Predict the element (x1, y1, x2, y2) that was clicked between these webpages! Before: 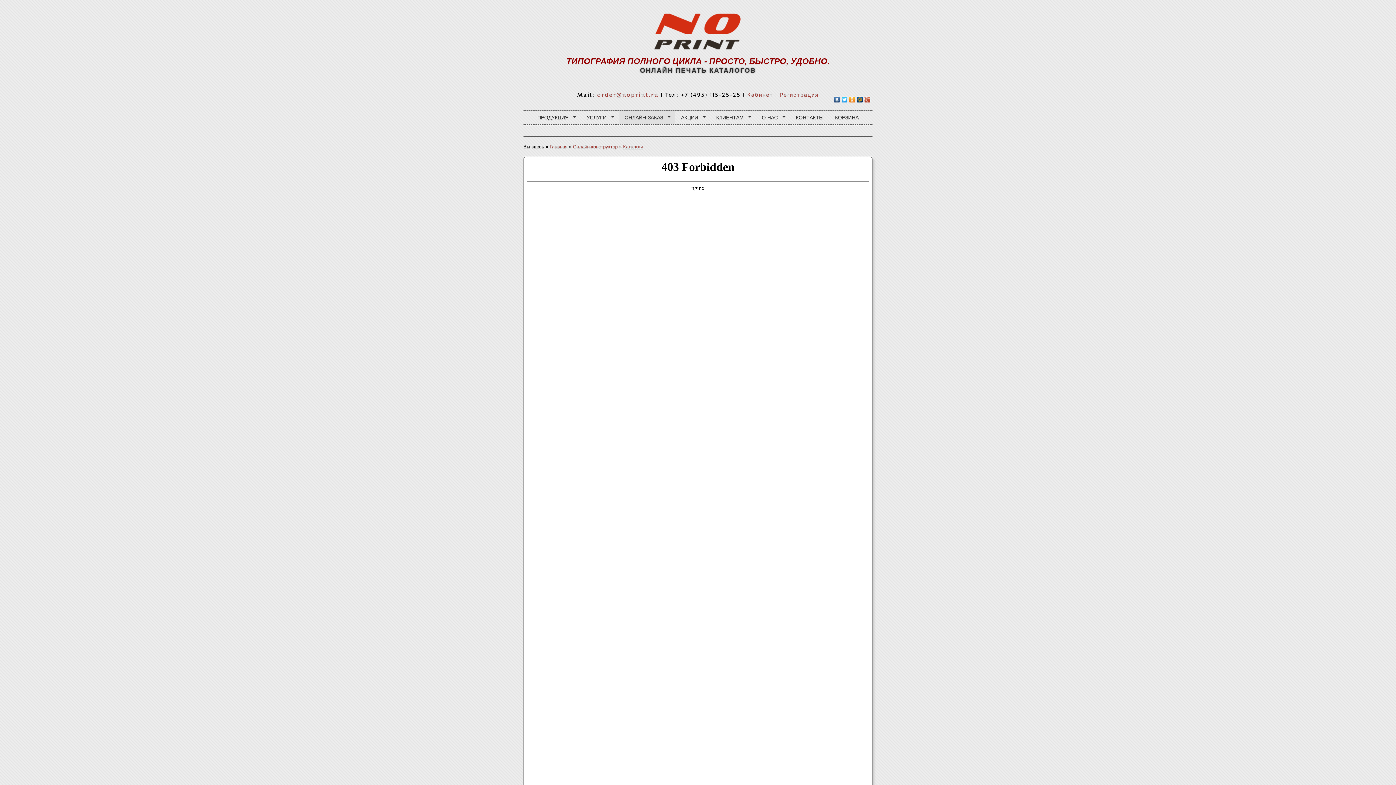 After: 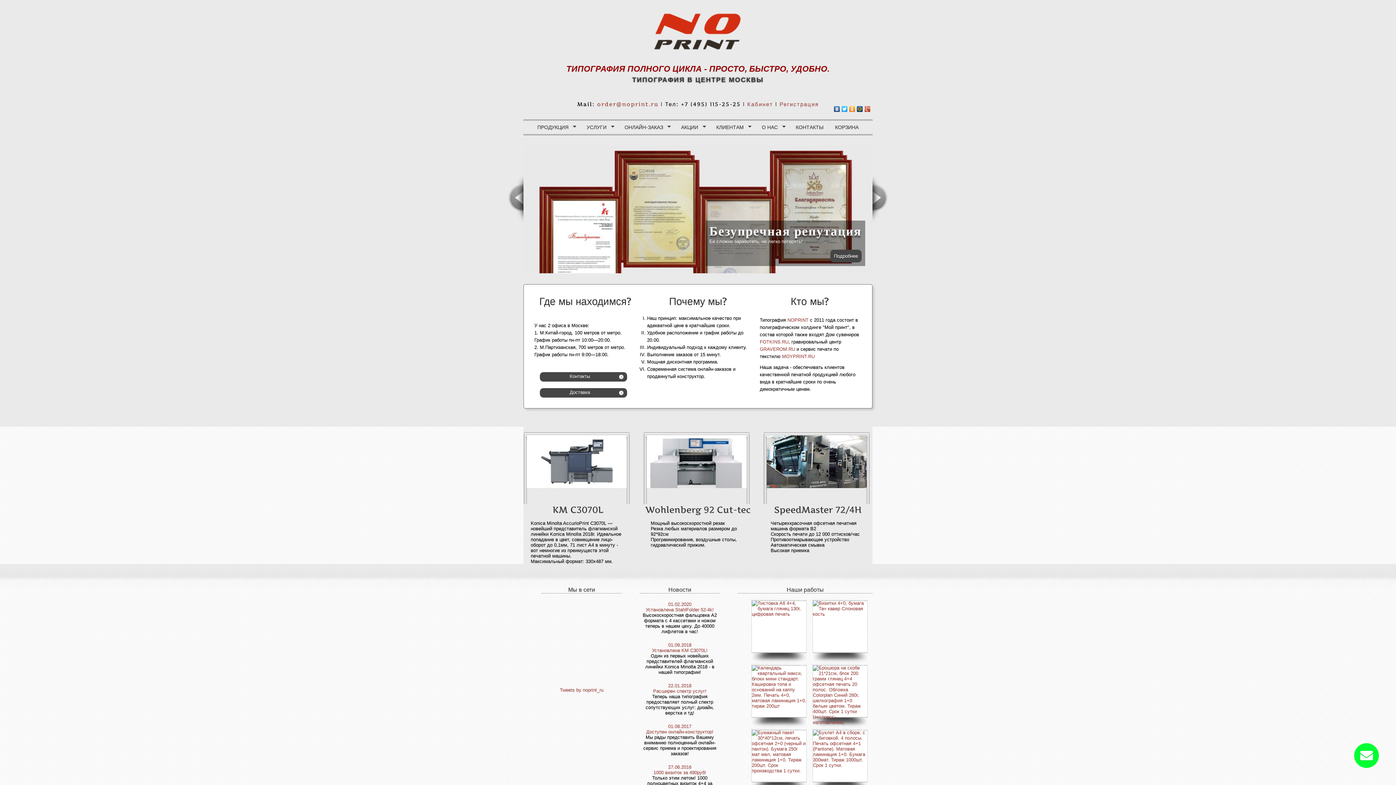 Action: bbox: (0, 10, 1396, 51)